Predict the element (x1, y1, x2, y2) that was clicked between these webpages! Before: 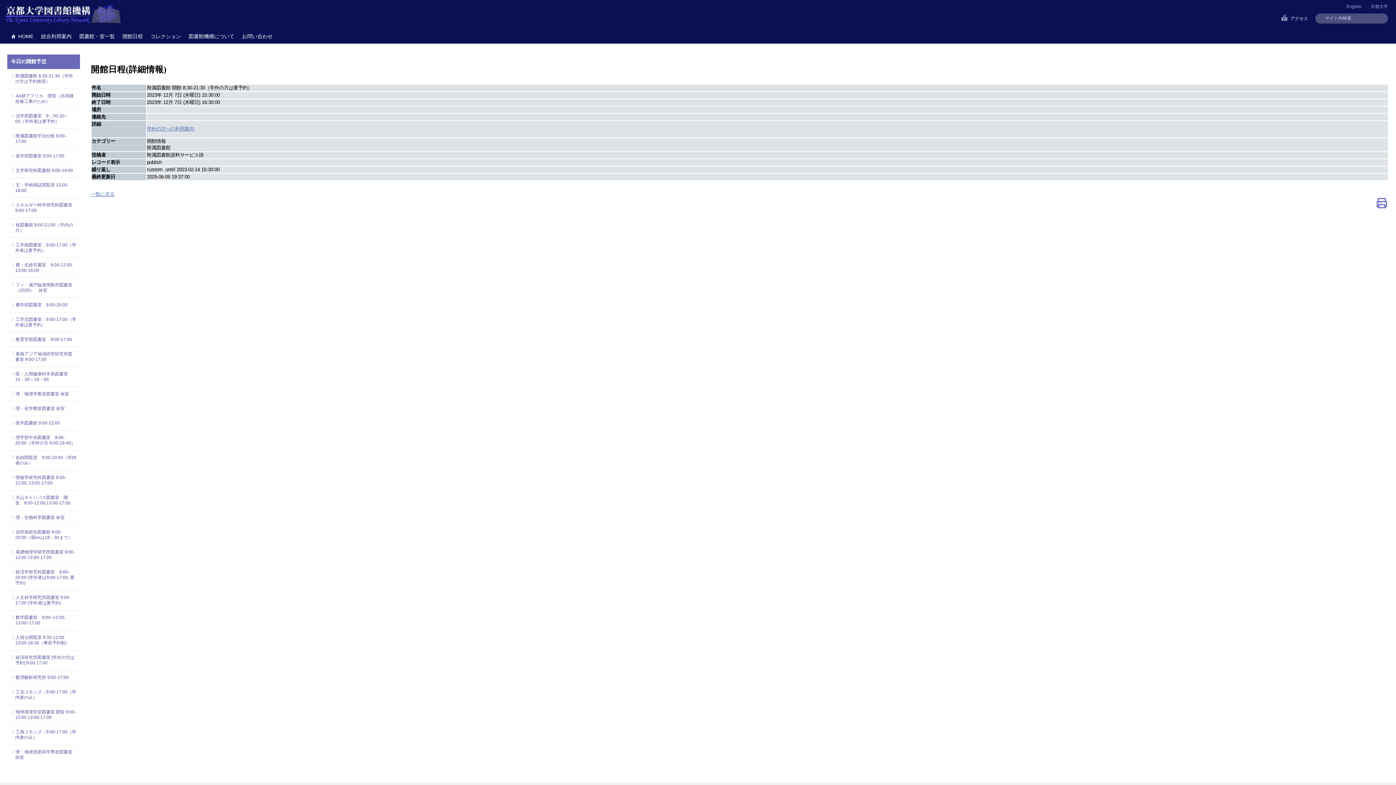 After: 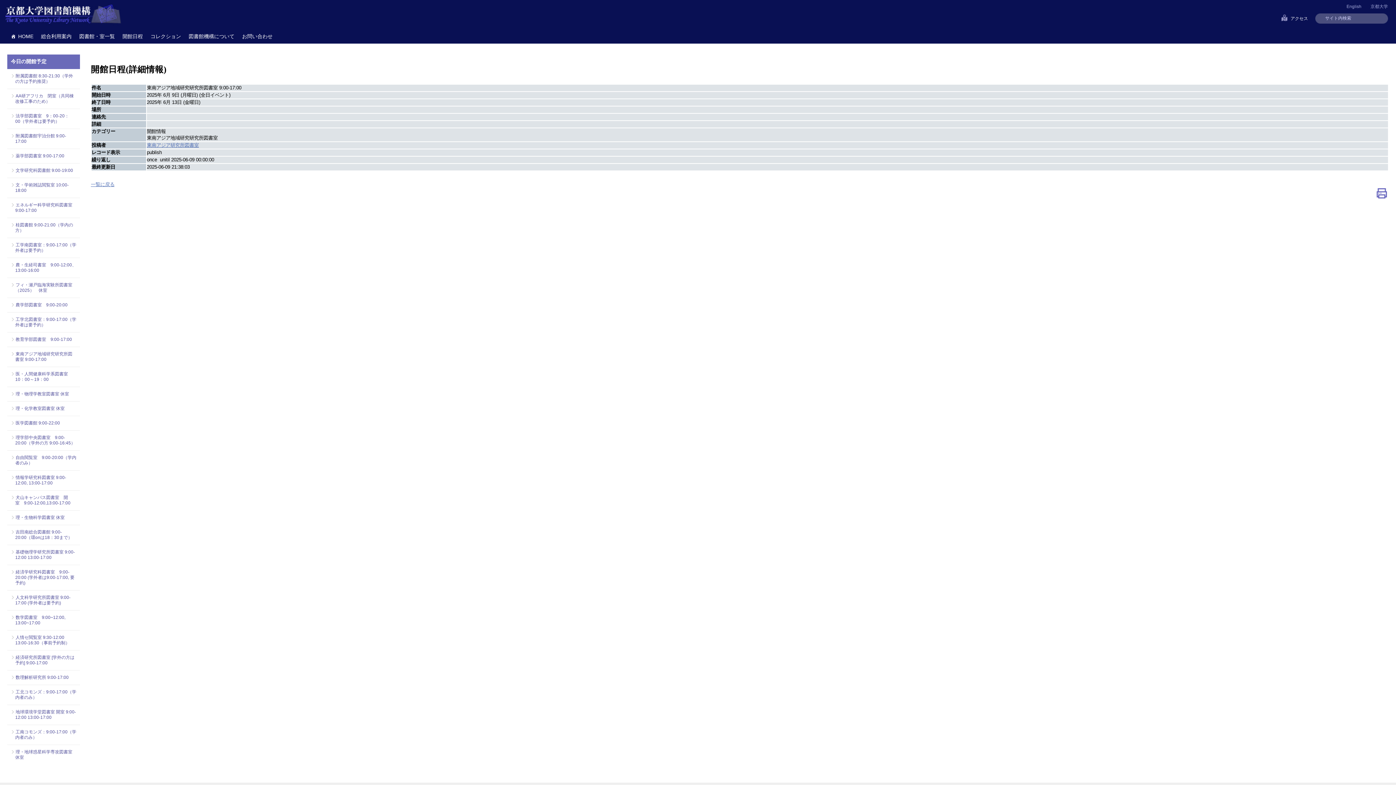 Action: bbox: (15, 351, 76, 362) label: 東南アジア地域研究研究所図書室 9:00-17:00